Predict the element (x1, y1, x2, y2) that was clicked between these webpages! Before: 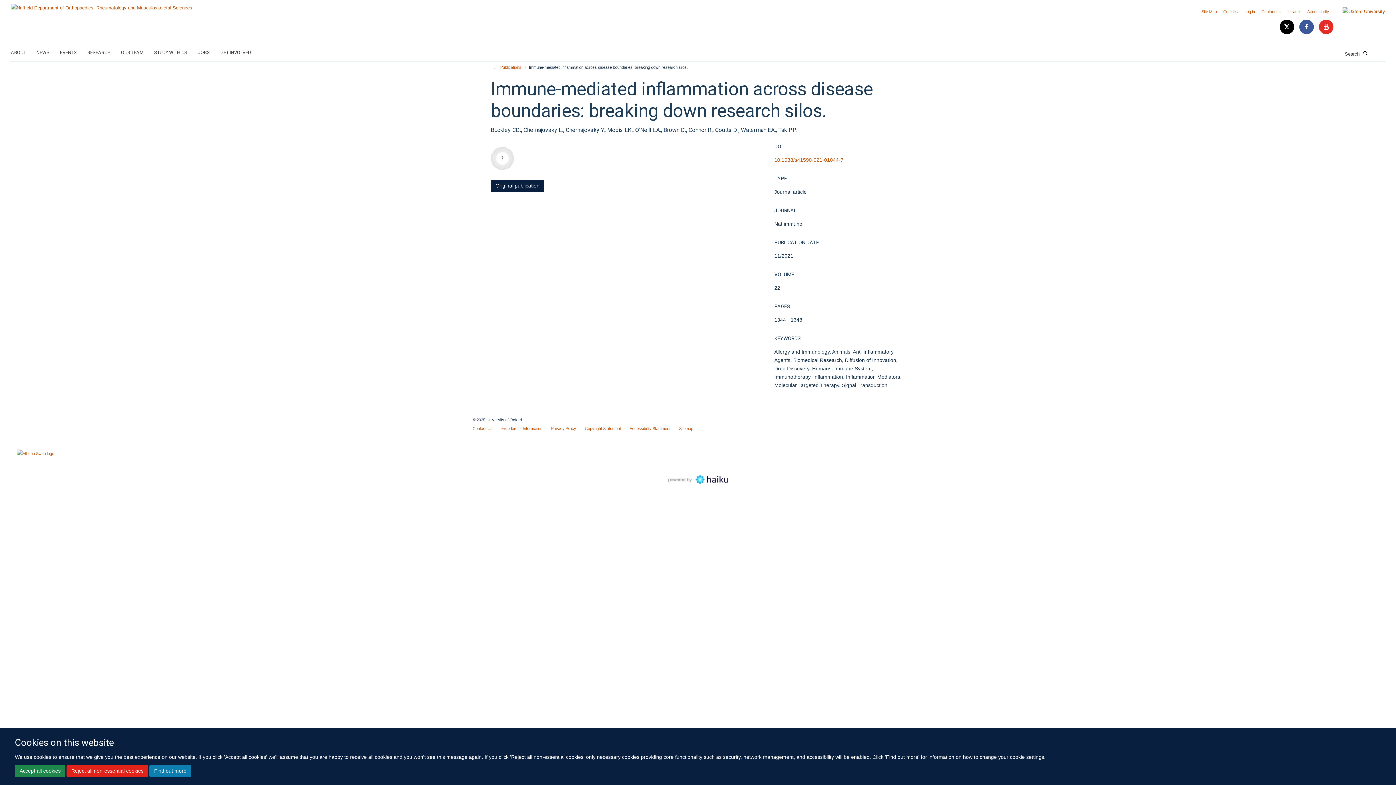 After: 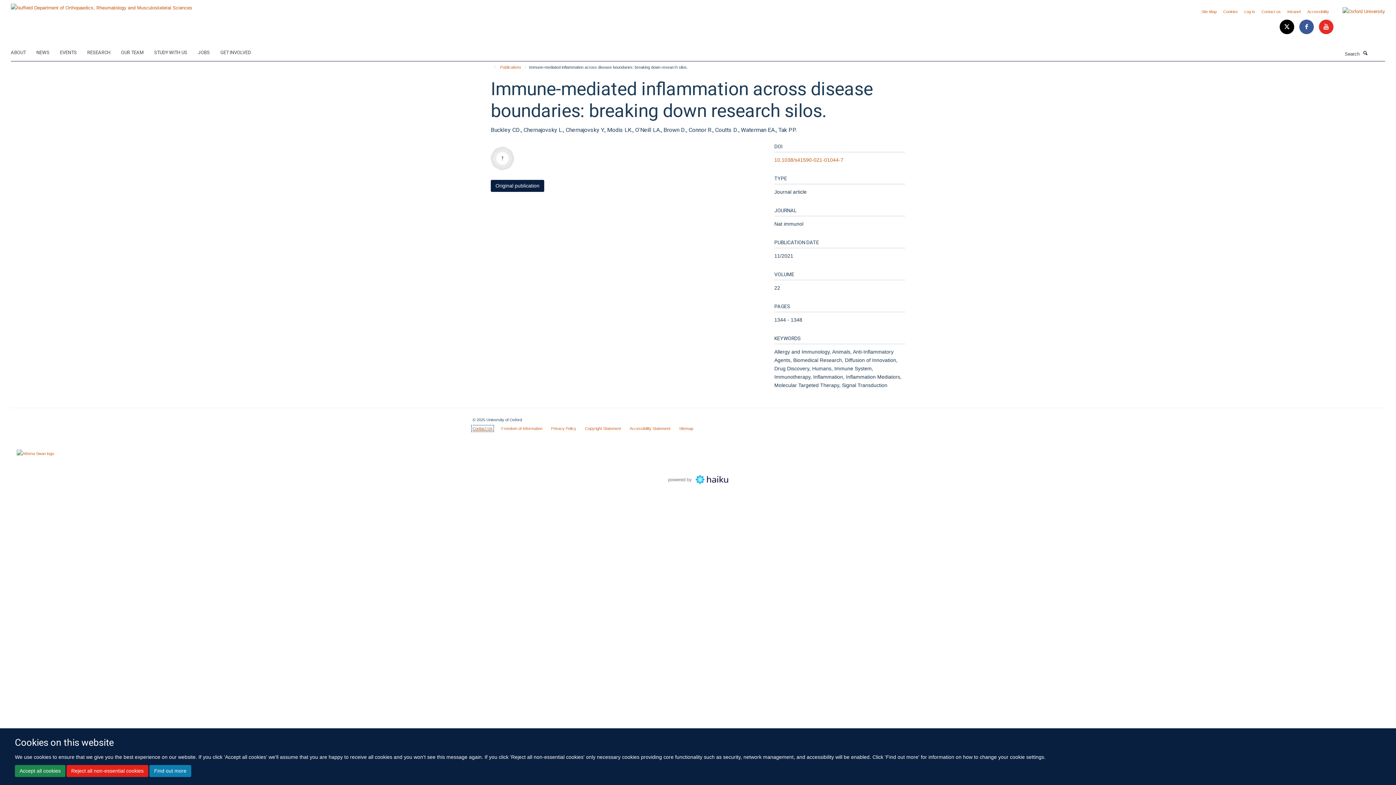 Action: bbox: (472, 426, 492, 430) label: Contact Us